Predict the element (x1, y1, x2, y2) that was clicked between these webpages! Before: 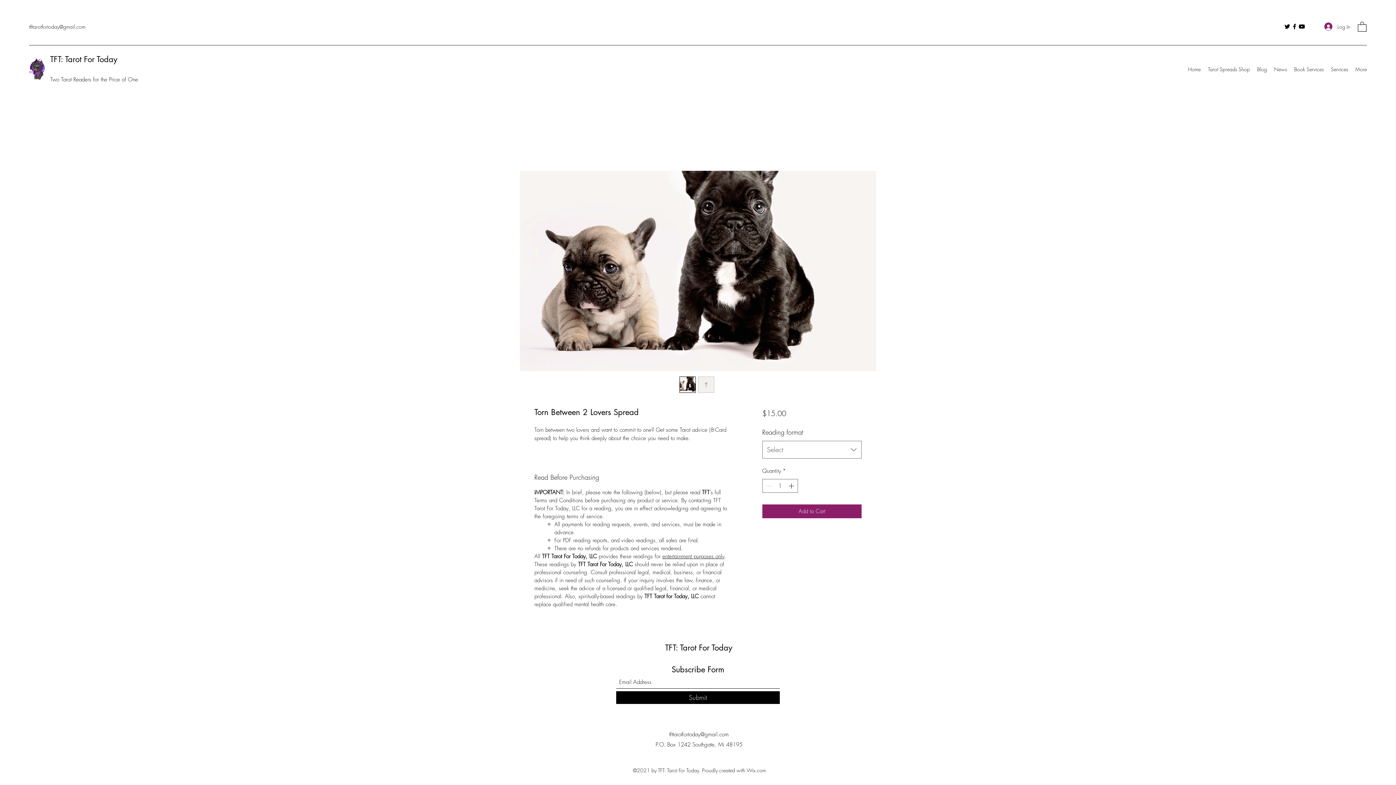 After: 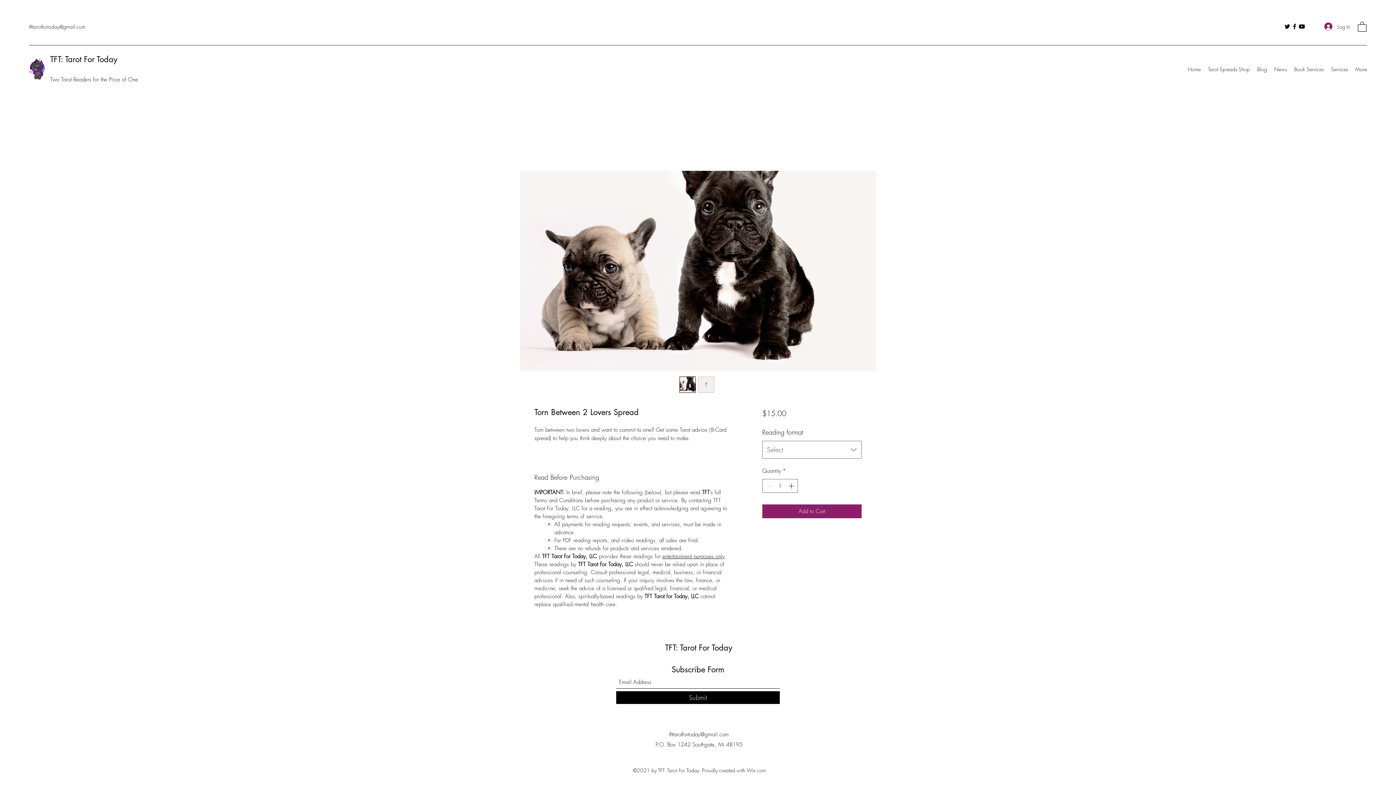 Action: label: tfttarotfortoday@gmail.com bbox: (669, 731, 728, 738)